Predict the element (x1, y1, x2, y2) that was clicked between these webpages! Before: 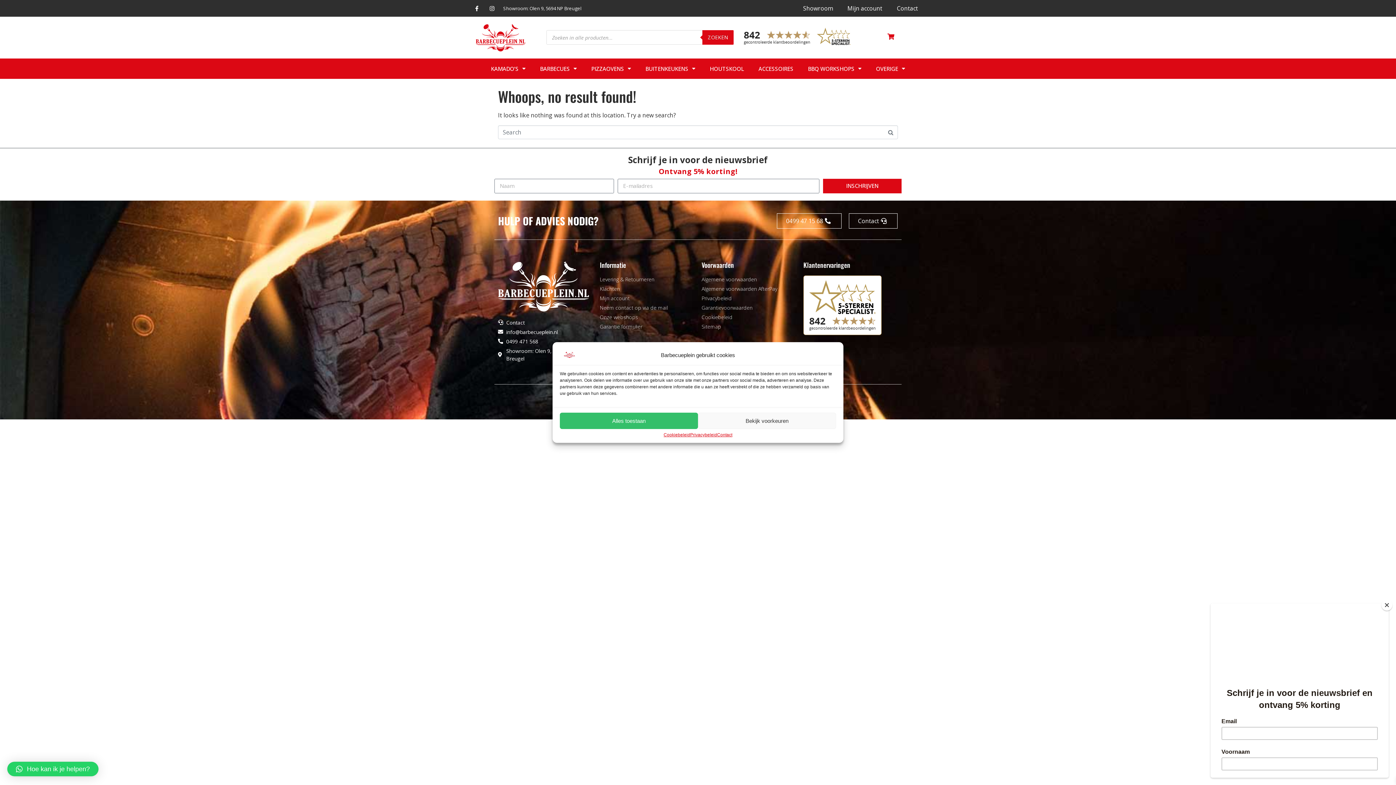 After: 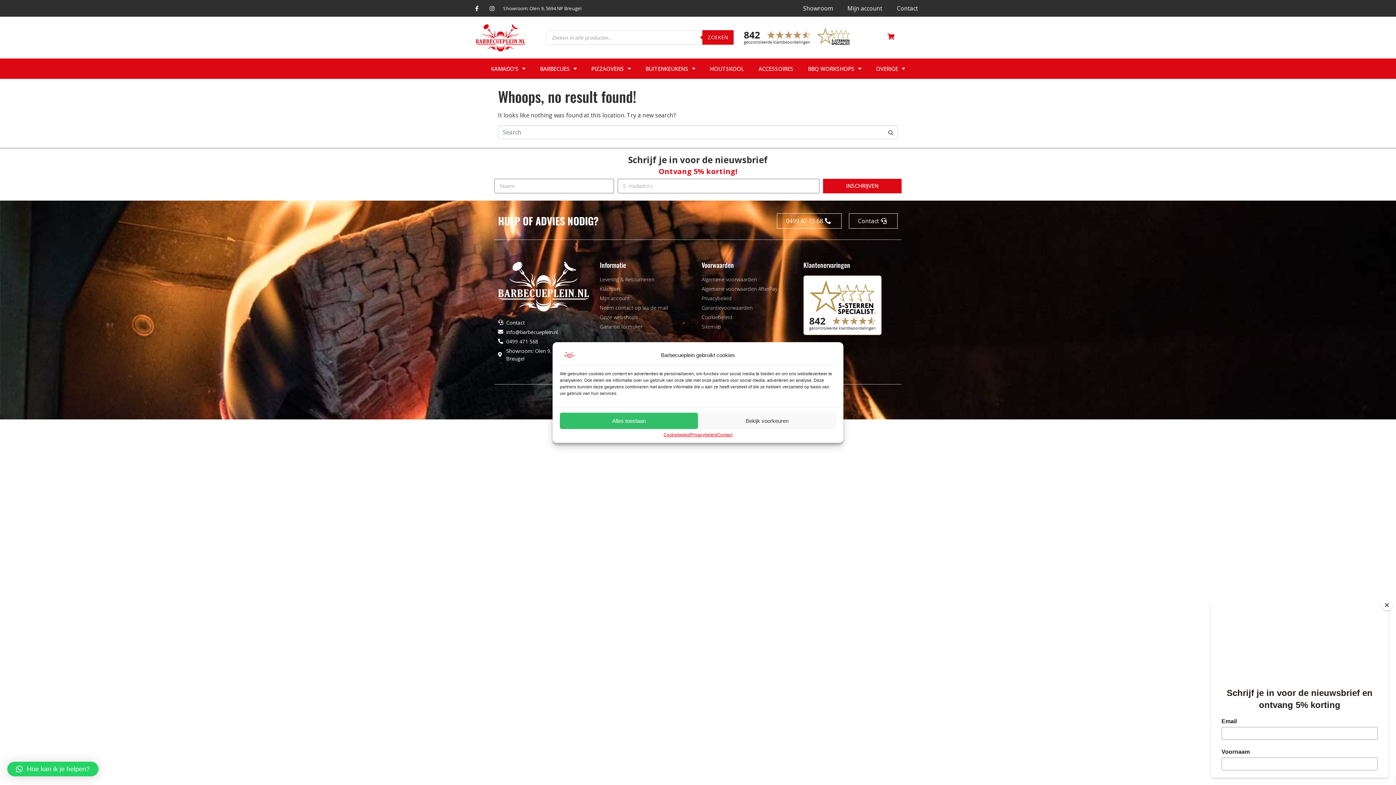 Action: bbox: (600, 303, 694, 311) label: Neem contact op via de mail